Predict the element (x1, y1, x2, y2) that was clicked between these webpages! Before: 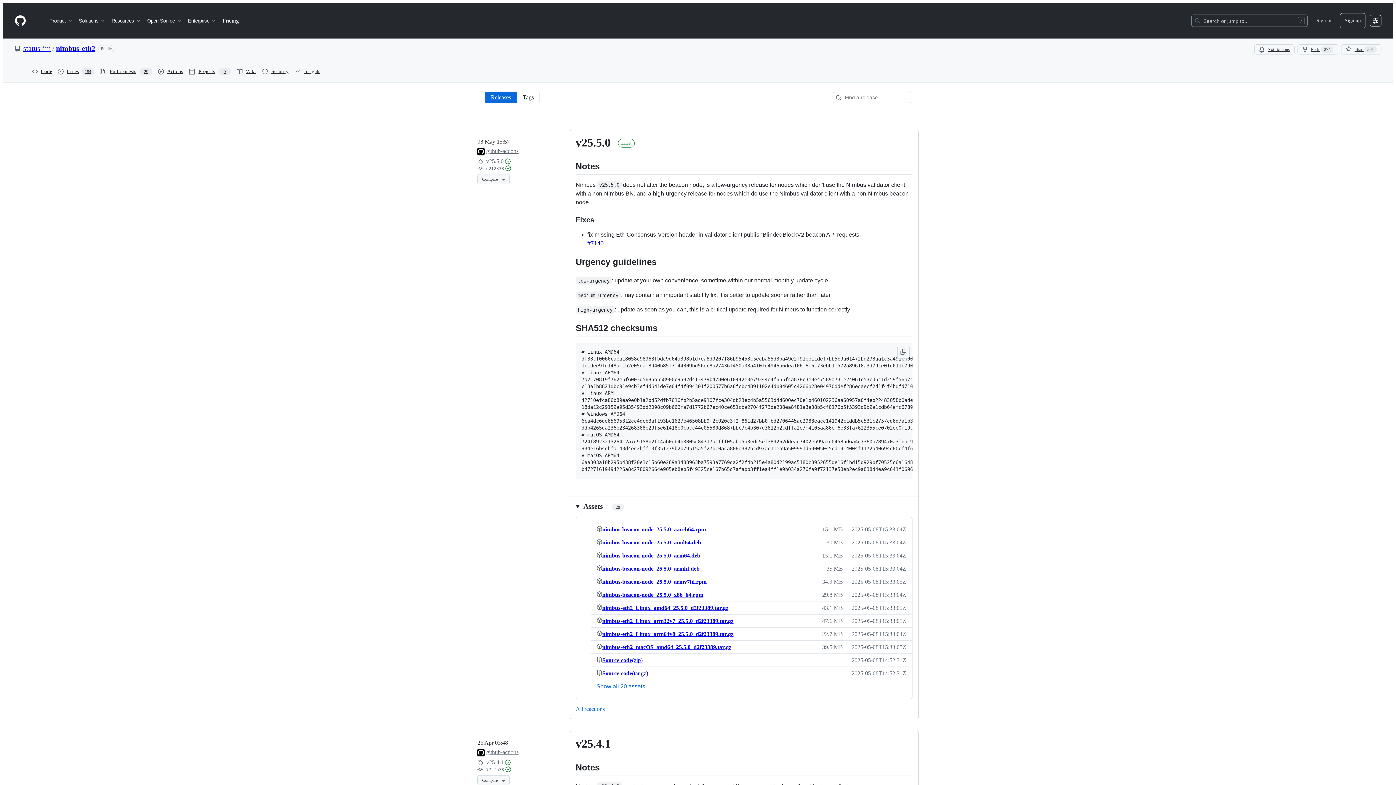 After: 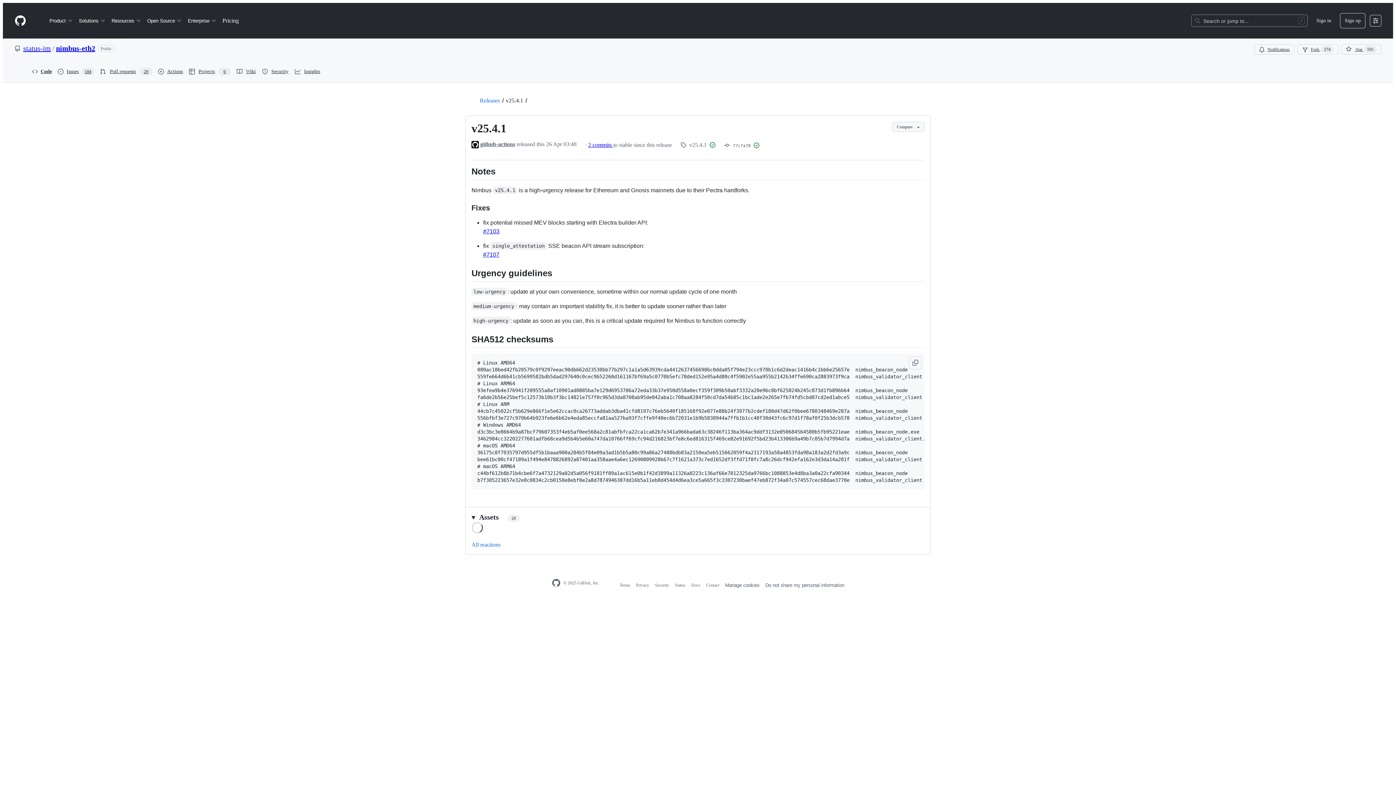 Action: label: v25.4.1 bbox: (575, 737, 610, 750)